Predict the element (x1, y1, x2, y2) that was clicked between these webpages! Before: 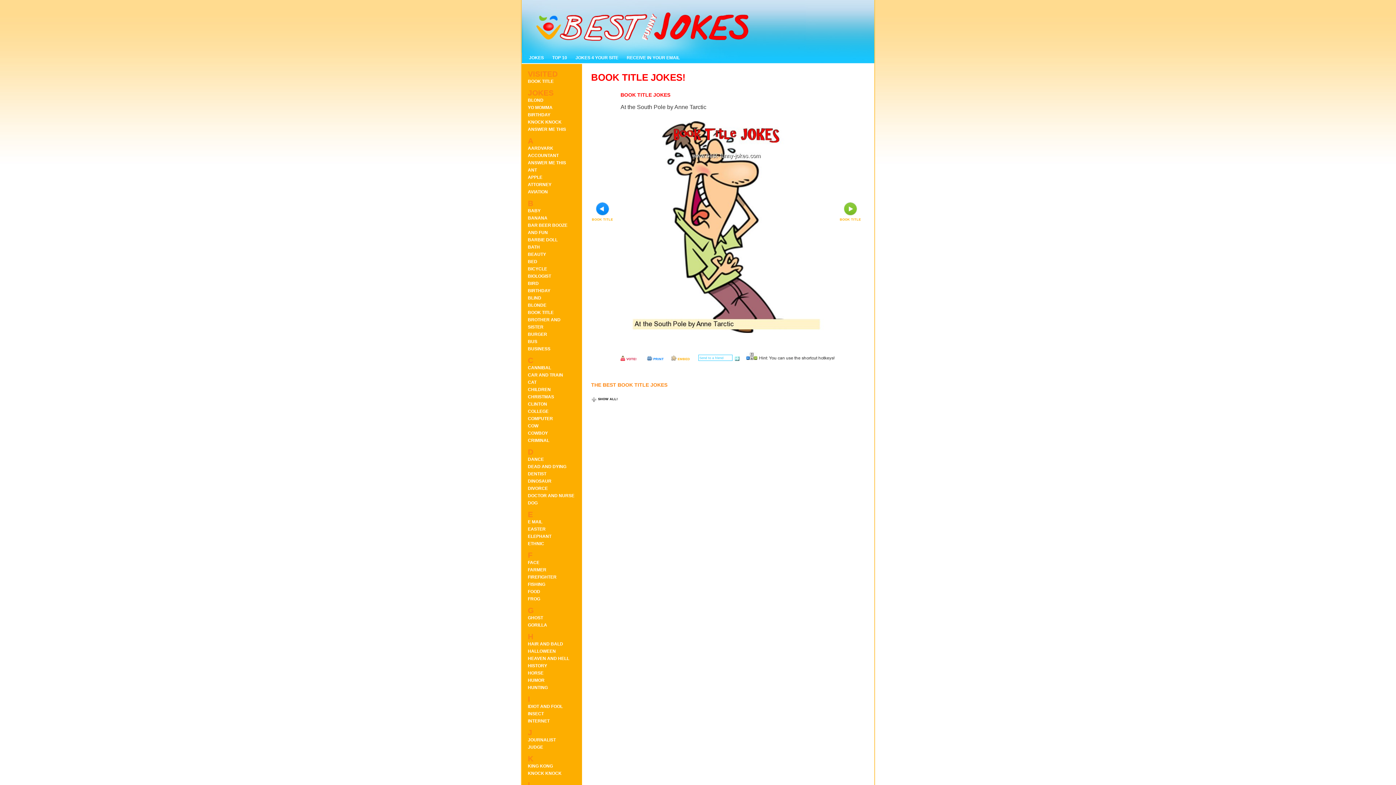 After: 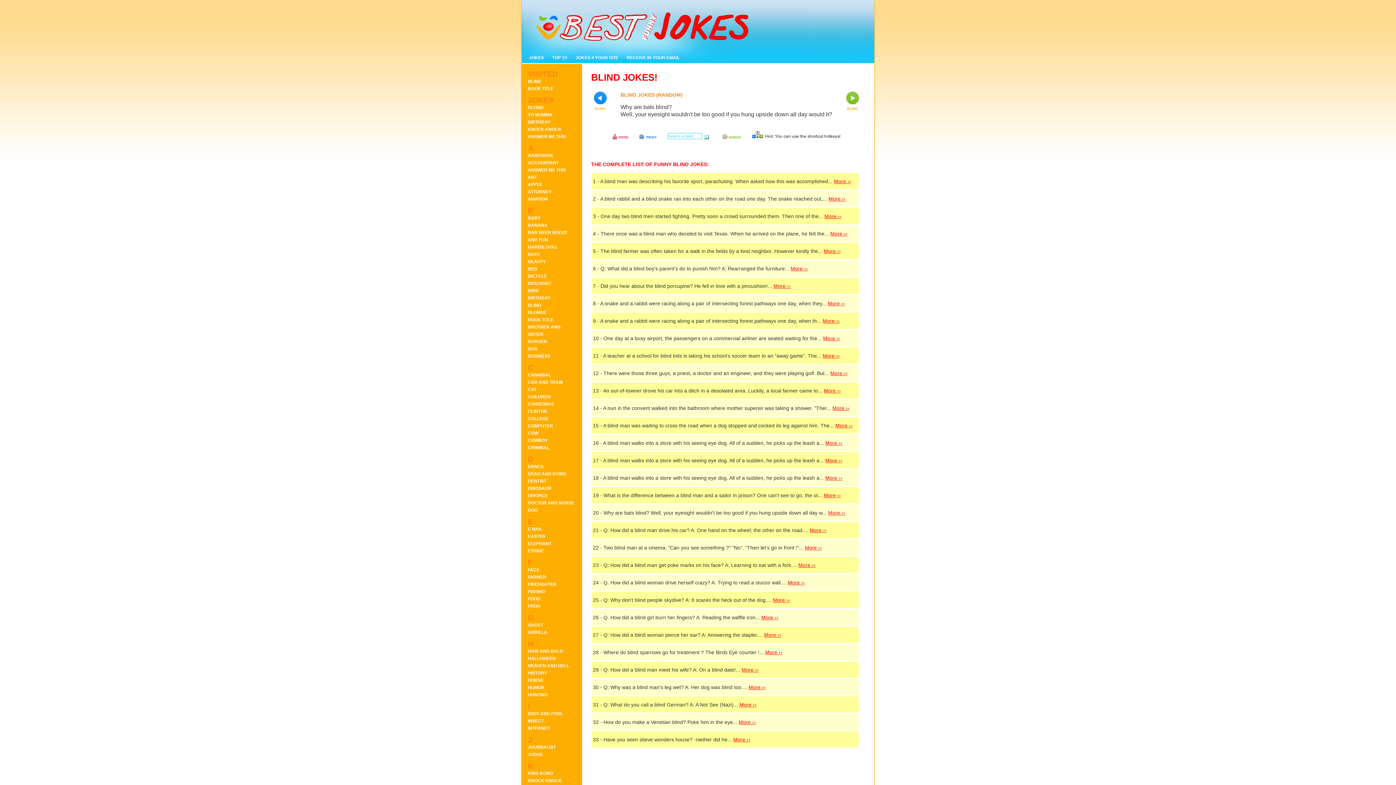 Action: bbox: (528, 295, 541, 300) label: BLIND